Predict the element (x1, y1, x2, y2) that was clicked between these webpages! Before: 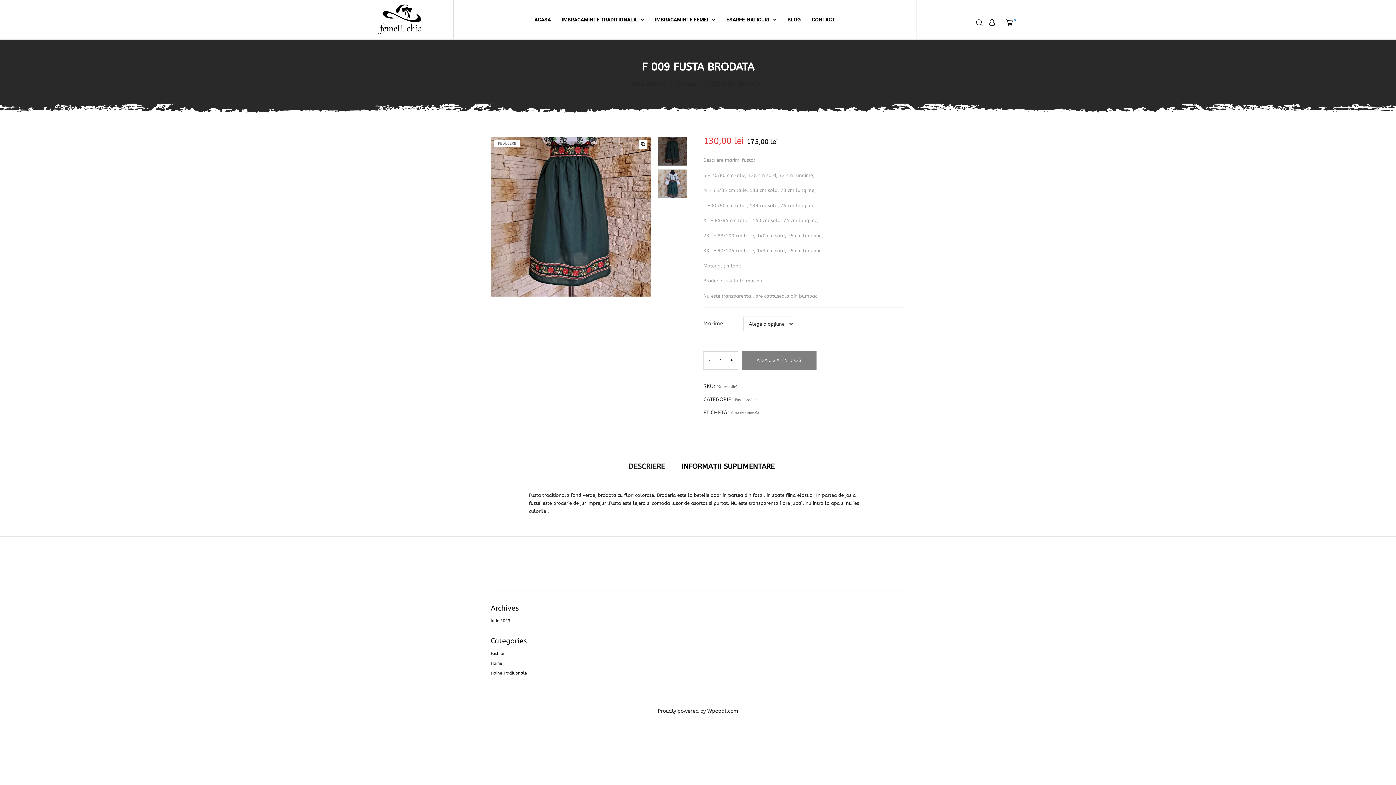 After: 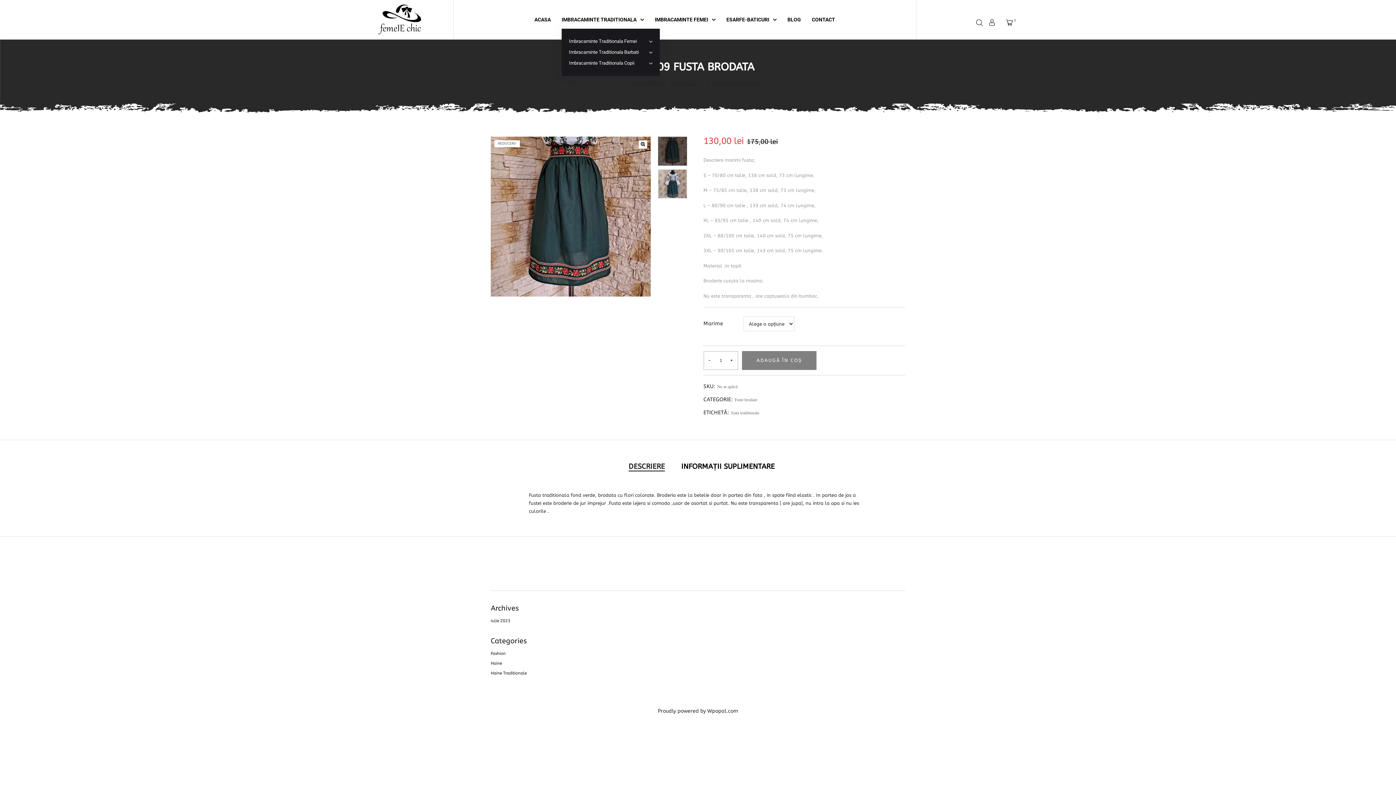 Action: label: IMBRACAMINTE TRADITIONALA bbox: (561, 10, 644, 28)